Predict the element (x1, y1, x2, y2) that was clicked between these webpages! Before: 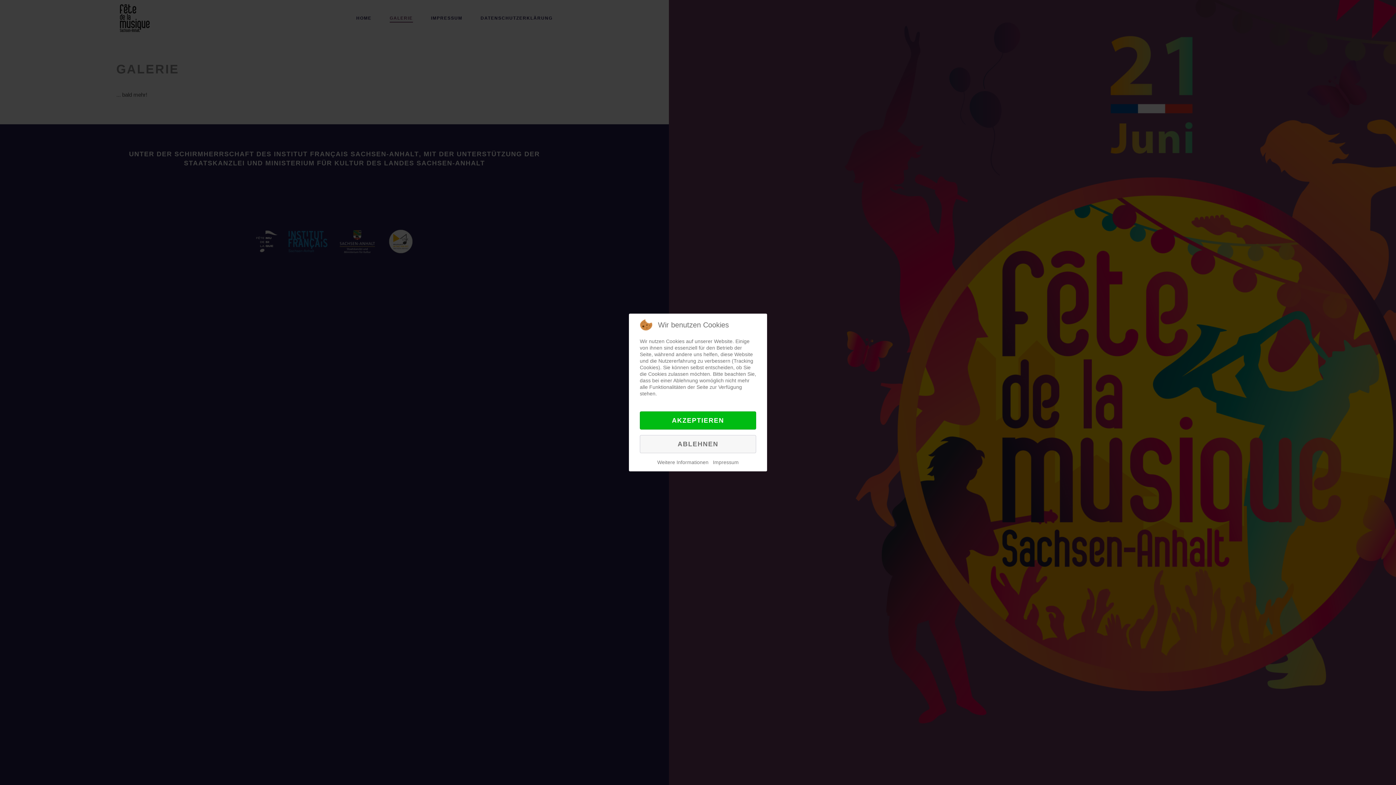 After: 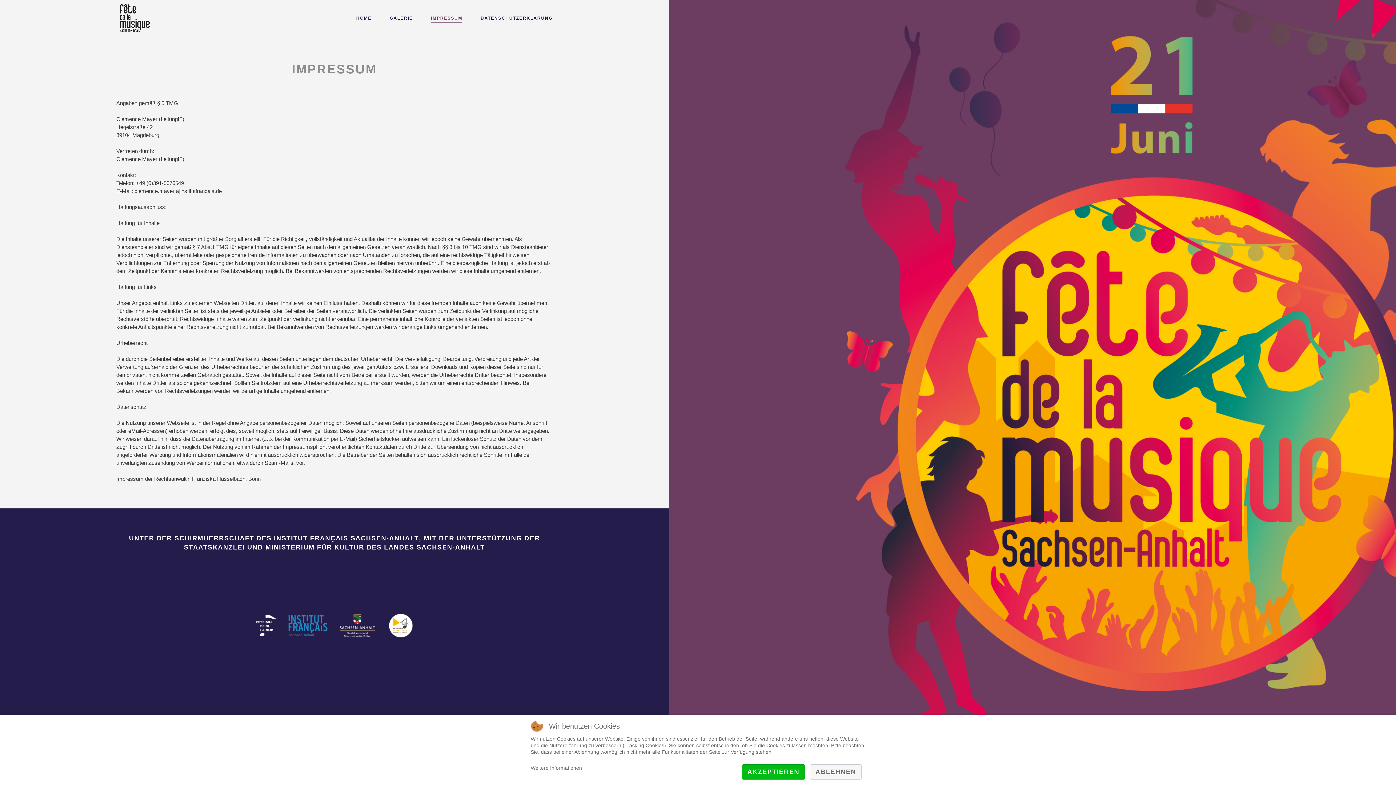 Action: label: Impressum bbox: (713, 459, 738, 465)